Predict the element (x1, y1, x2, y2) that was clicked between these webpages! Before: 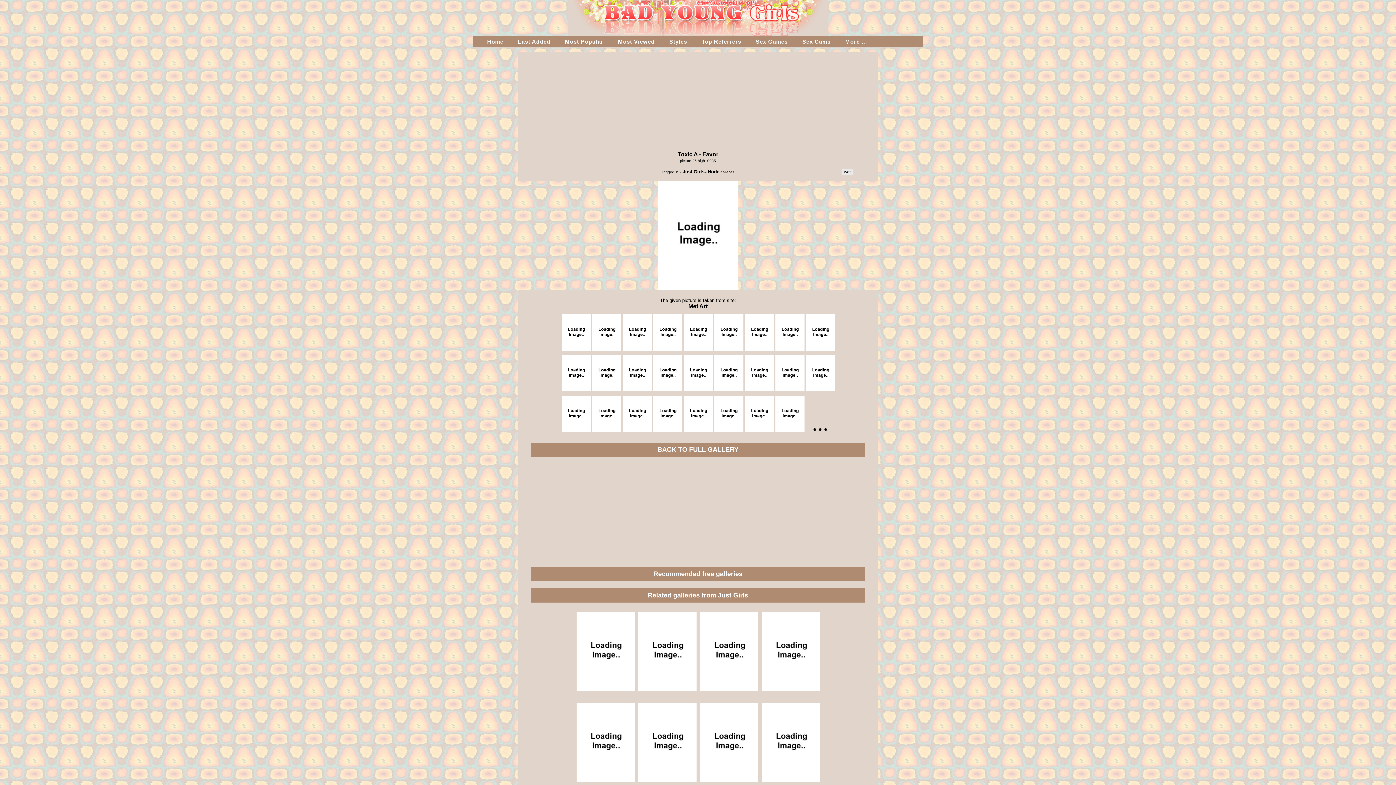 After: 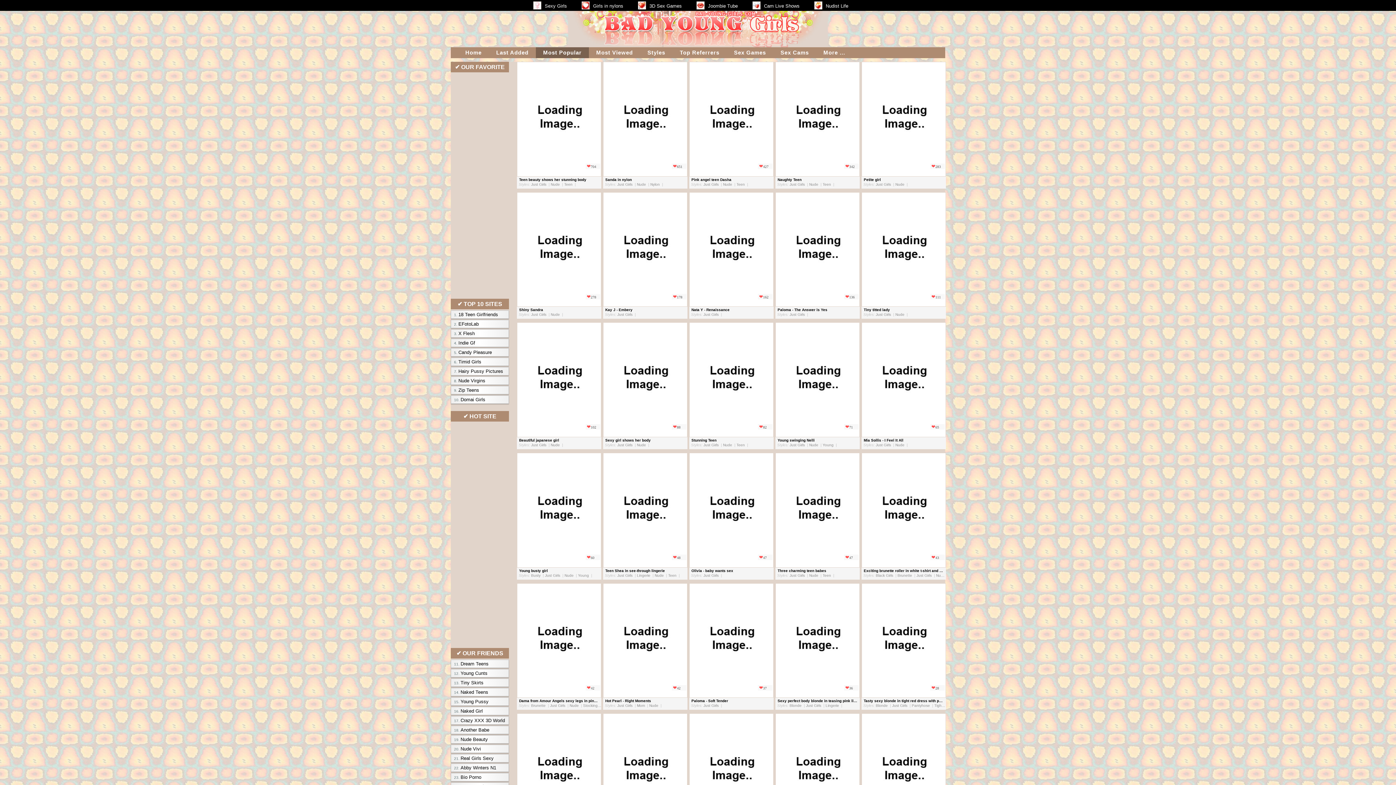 Action: label: Most Popular bbox: (557, 36, 610, 47)